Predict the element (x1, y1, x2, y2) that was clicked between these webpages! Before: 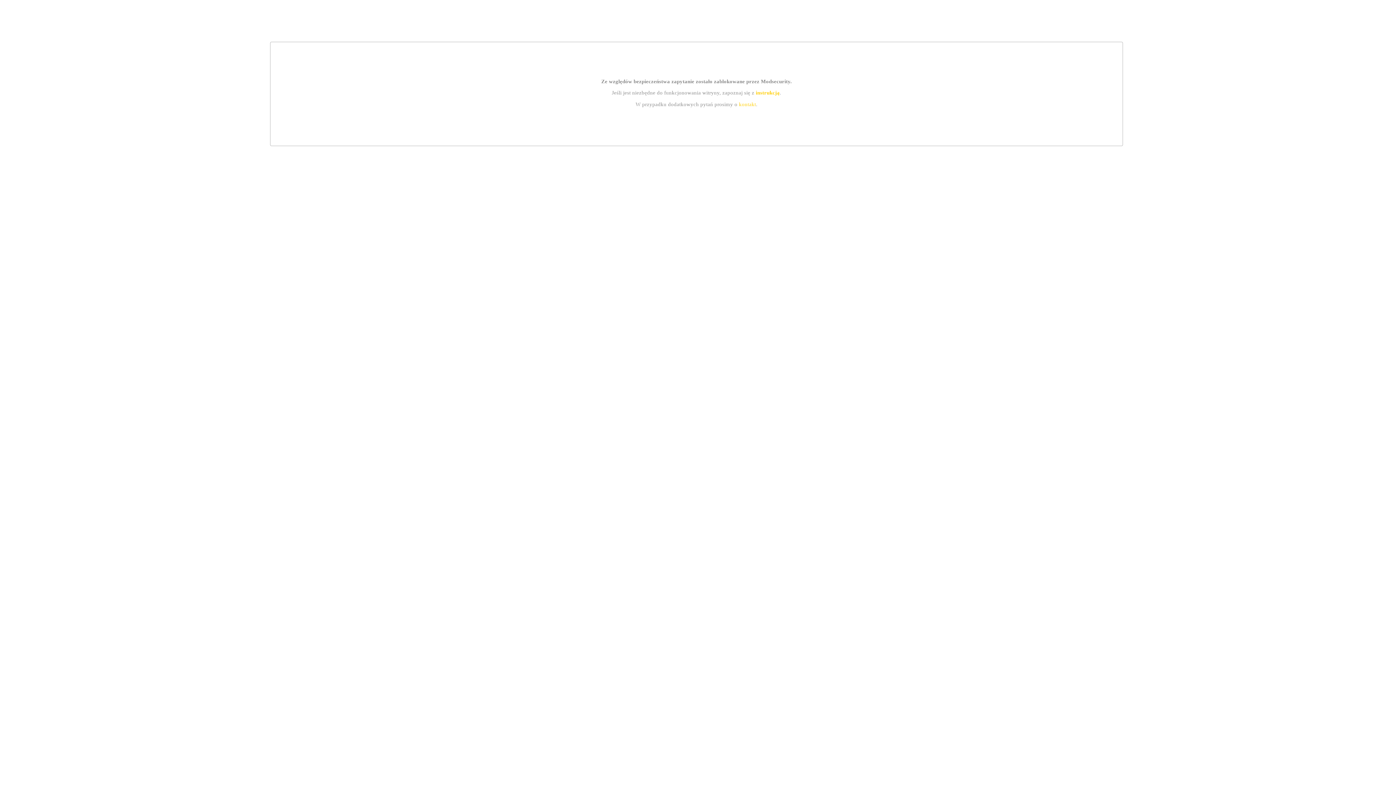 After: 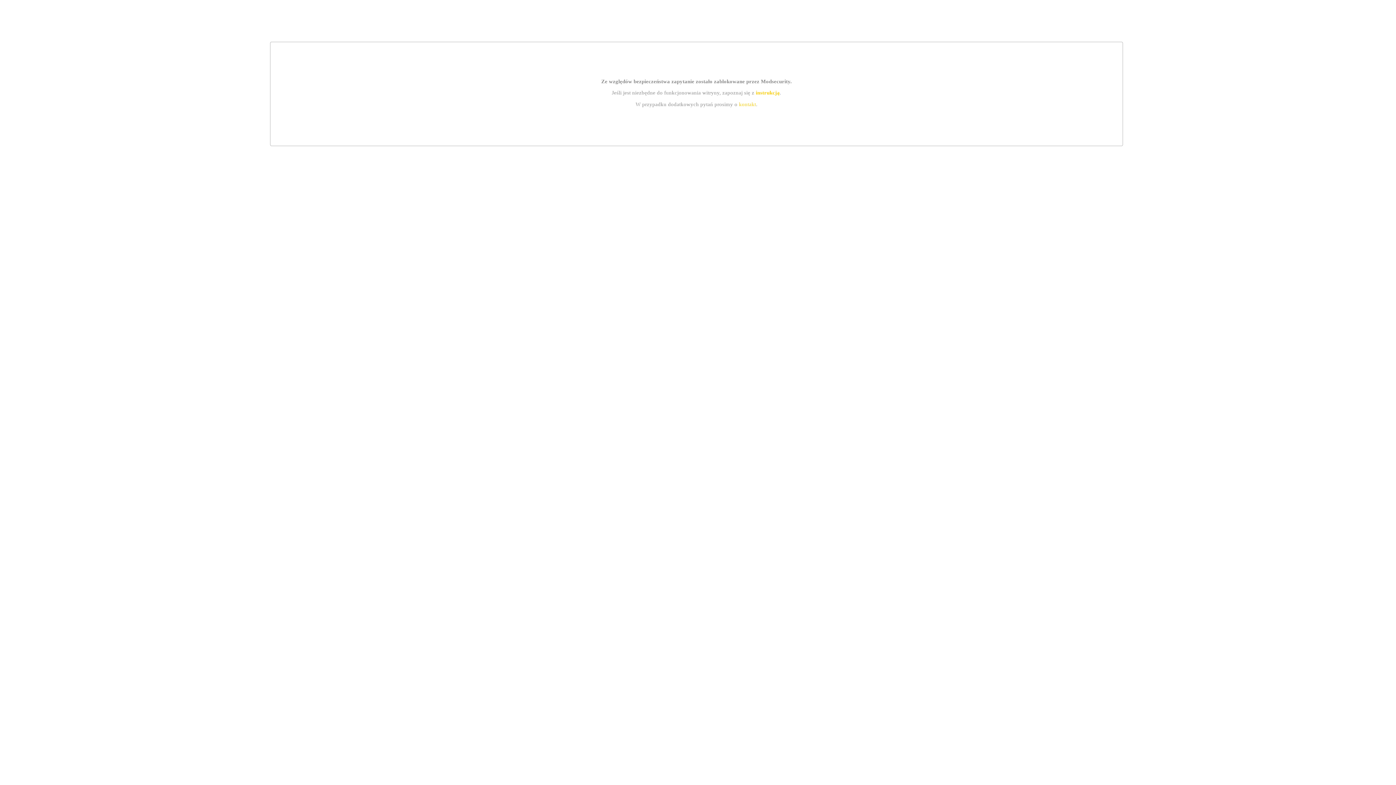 Action: label: instrukcją bbox: (755, 89, 779, 95)